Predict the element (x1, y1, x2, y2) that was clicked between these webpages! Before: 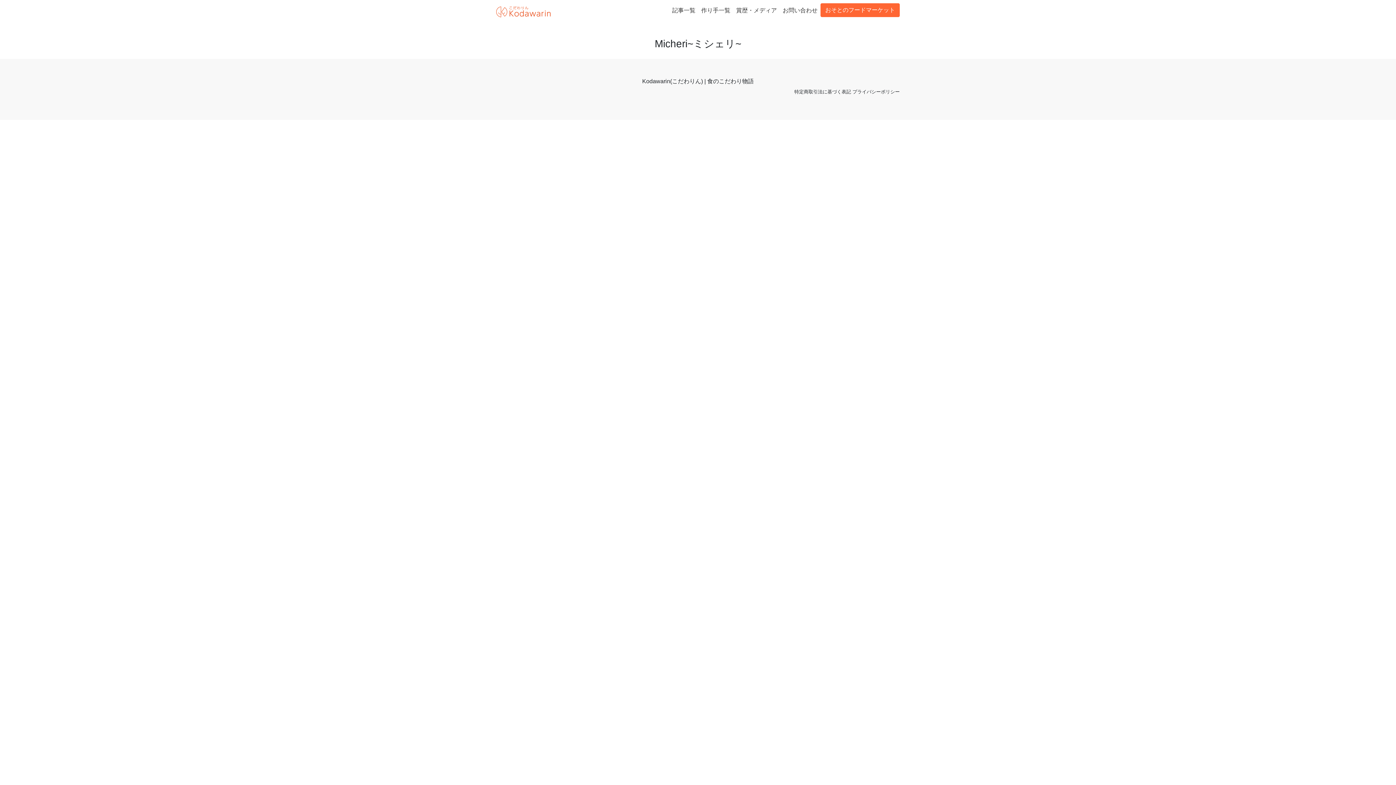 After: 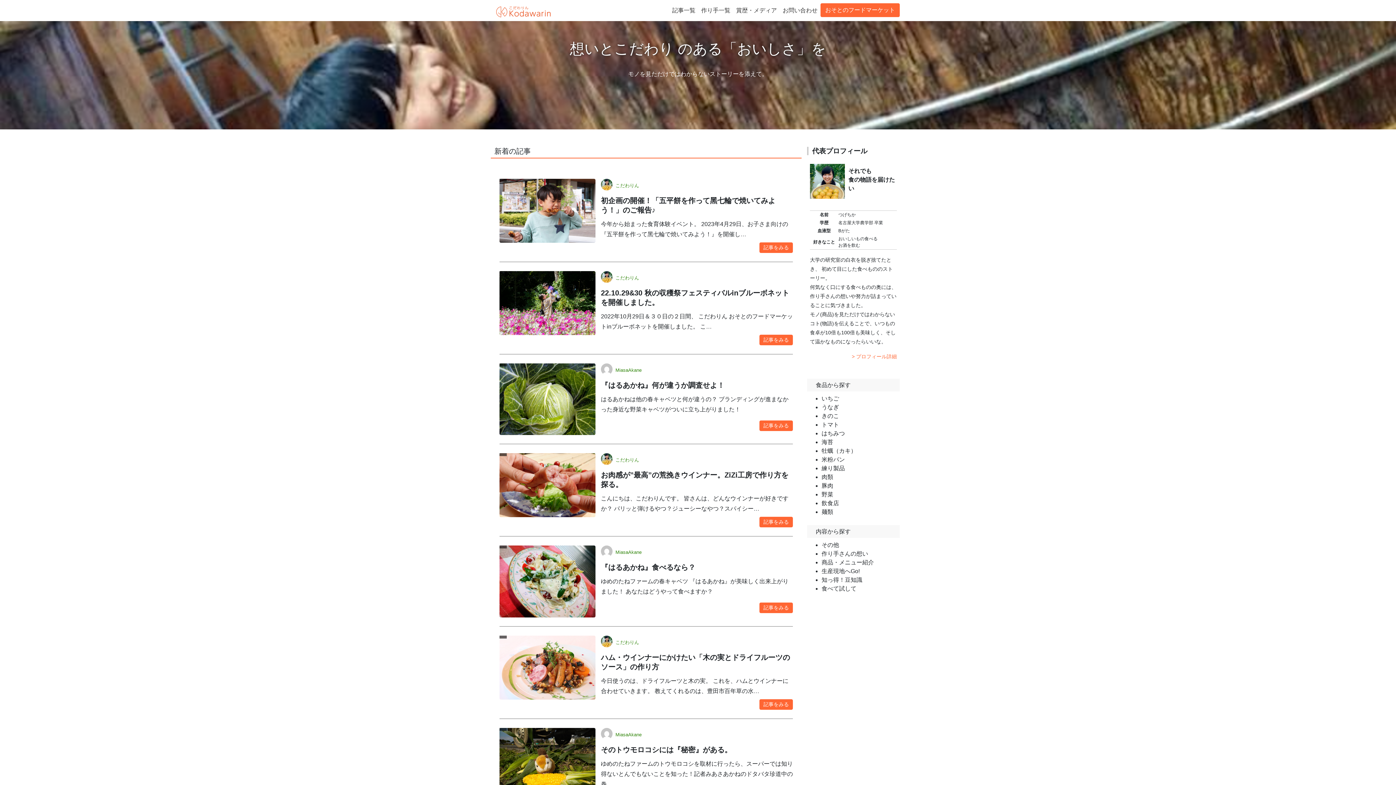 Action: bbox: (496, 0, 550, 21)